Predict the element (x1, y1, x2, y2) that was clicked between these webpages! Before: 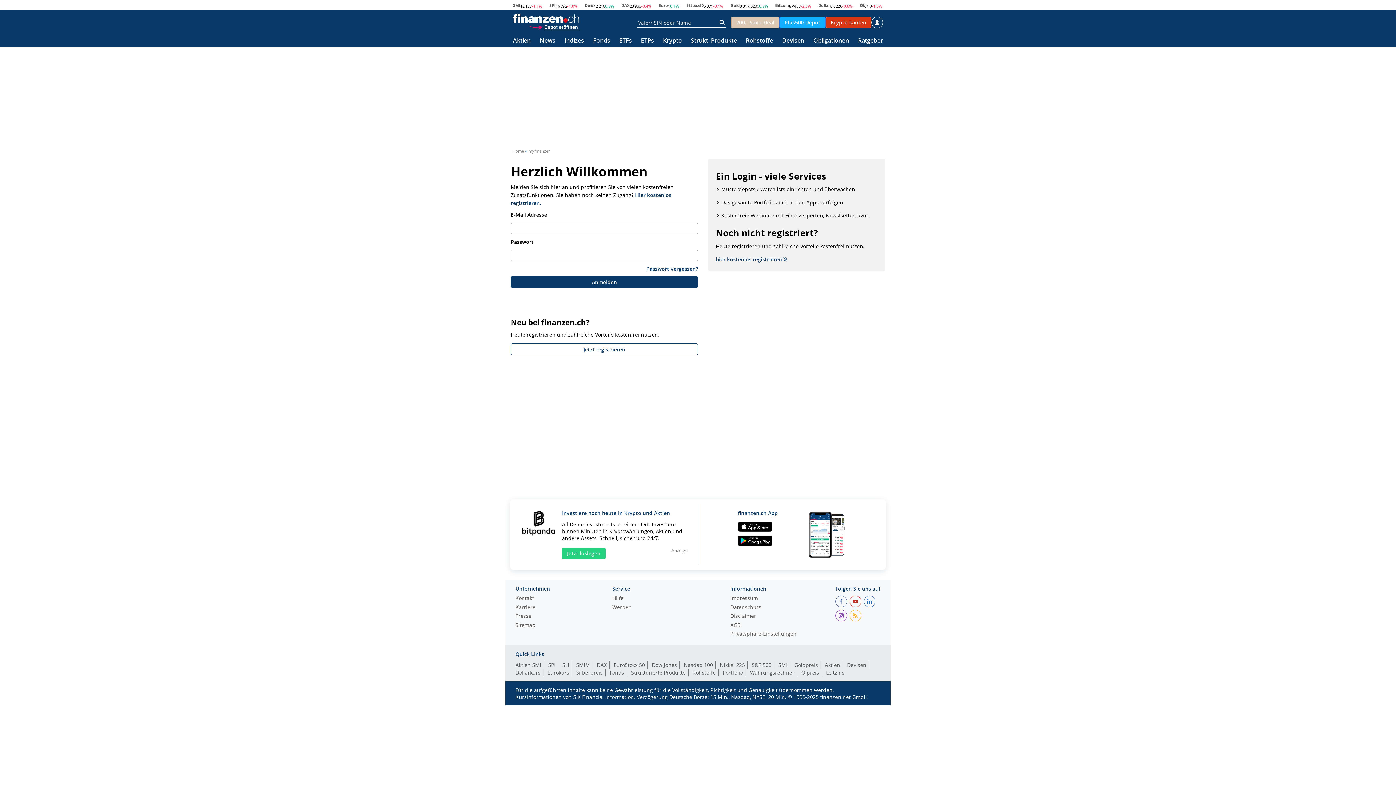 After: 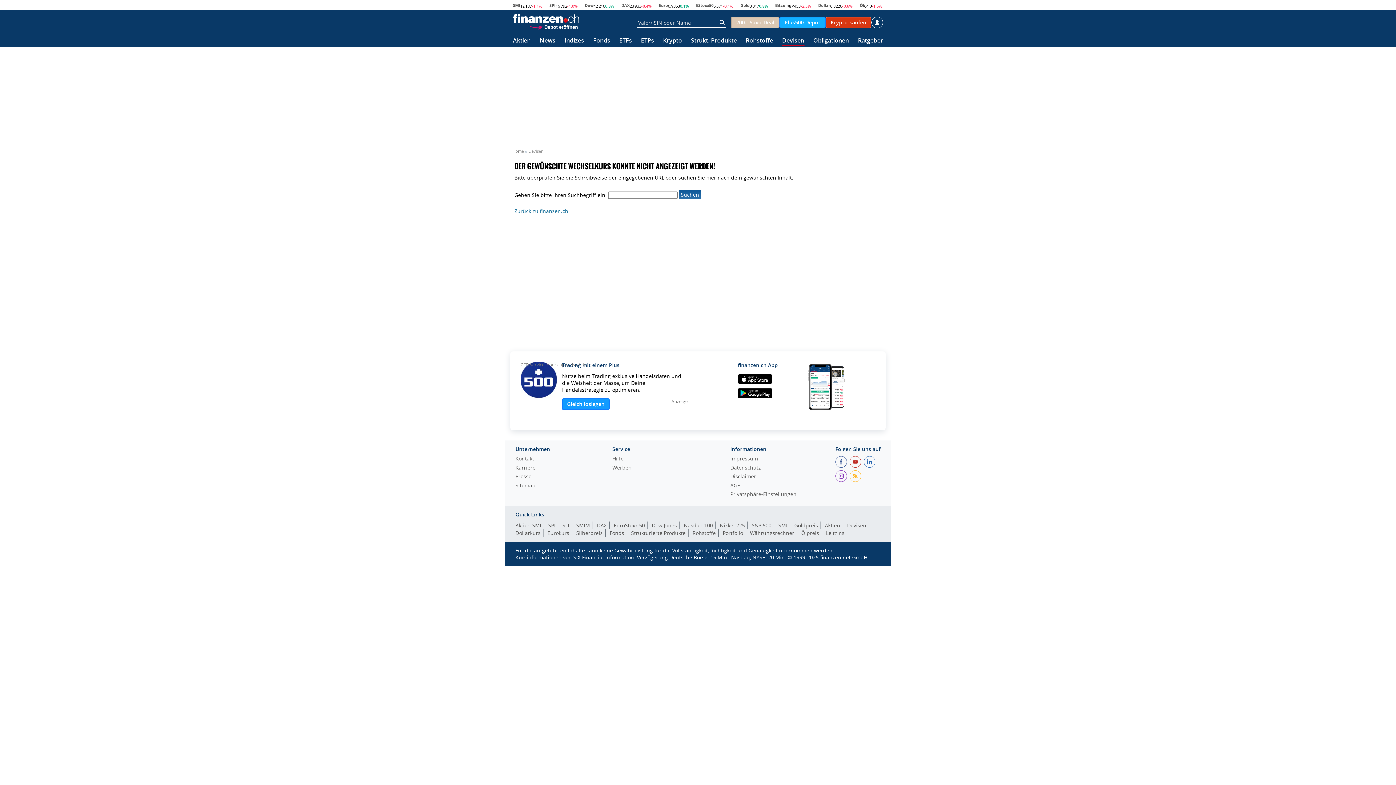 Action: bbox: (730, 2, 739, 7) label: Gold